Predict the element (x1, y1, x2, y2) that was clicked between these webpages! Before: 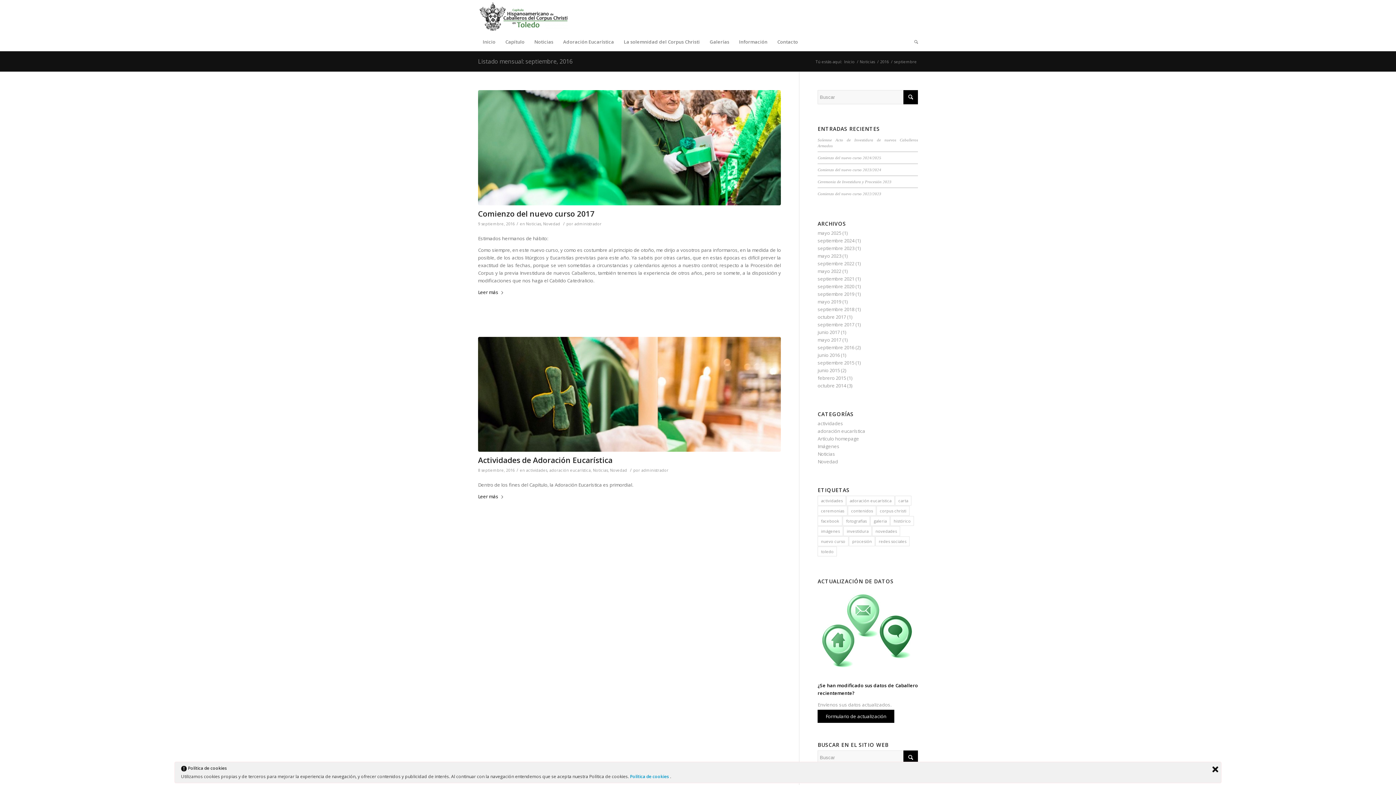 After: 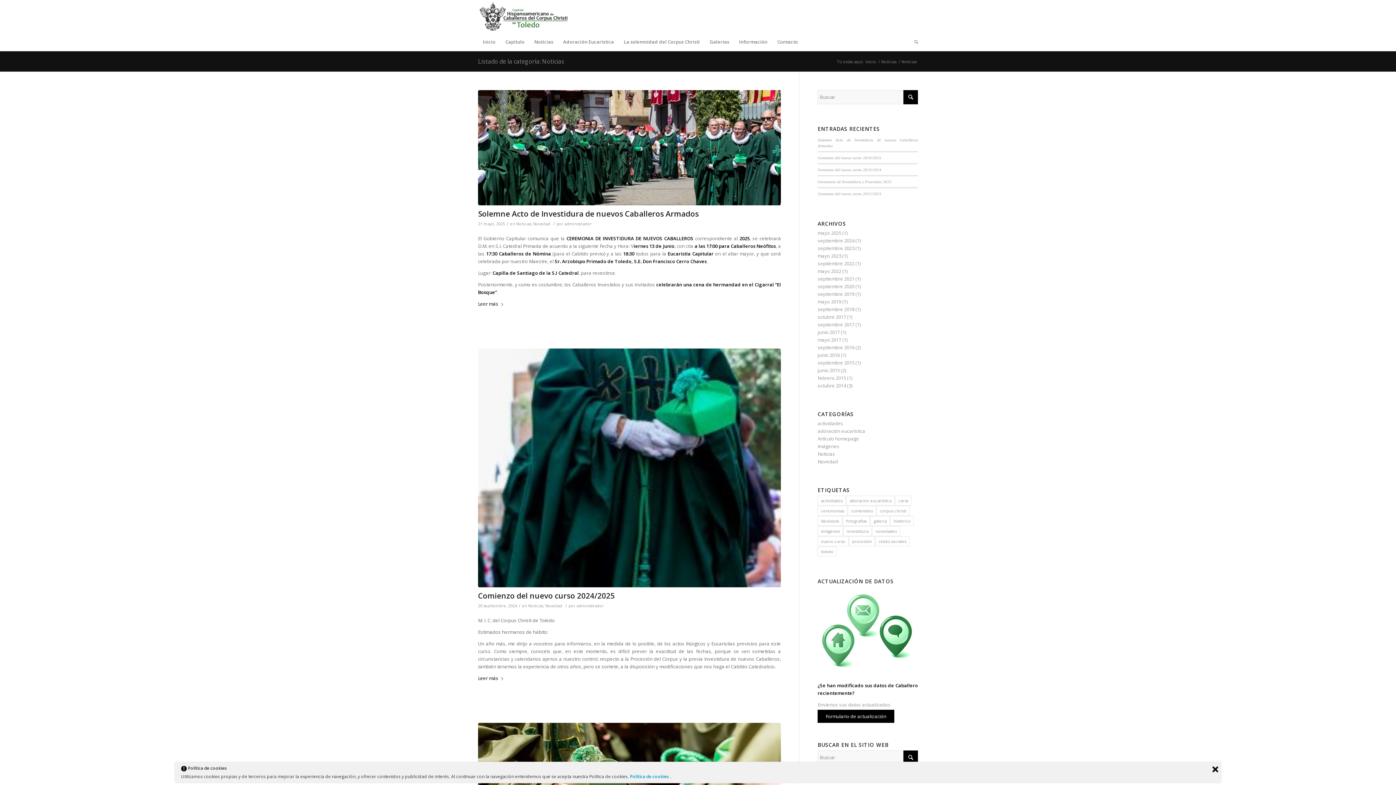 Action: label: Noticias bbox: (526, 221, 541, 226)